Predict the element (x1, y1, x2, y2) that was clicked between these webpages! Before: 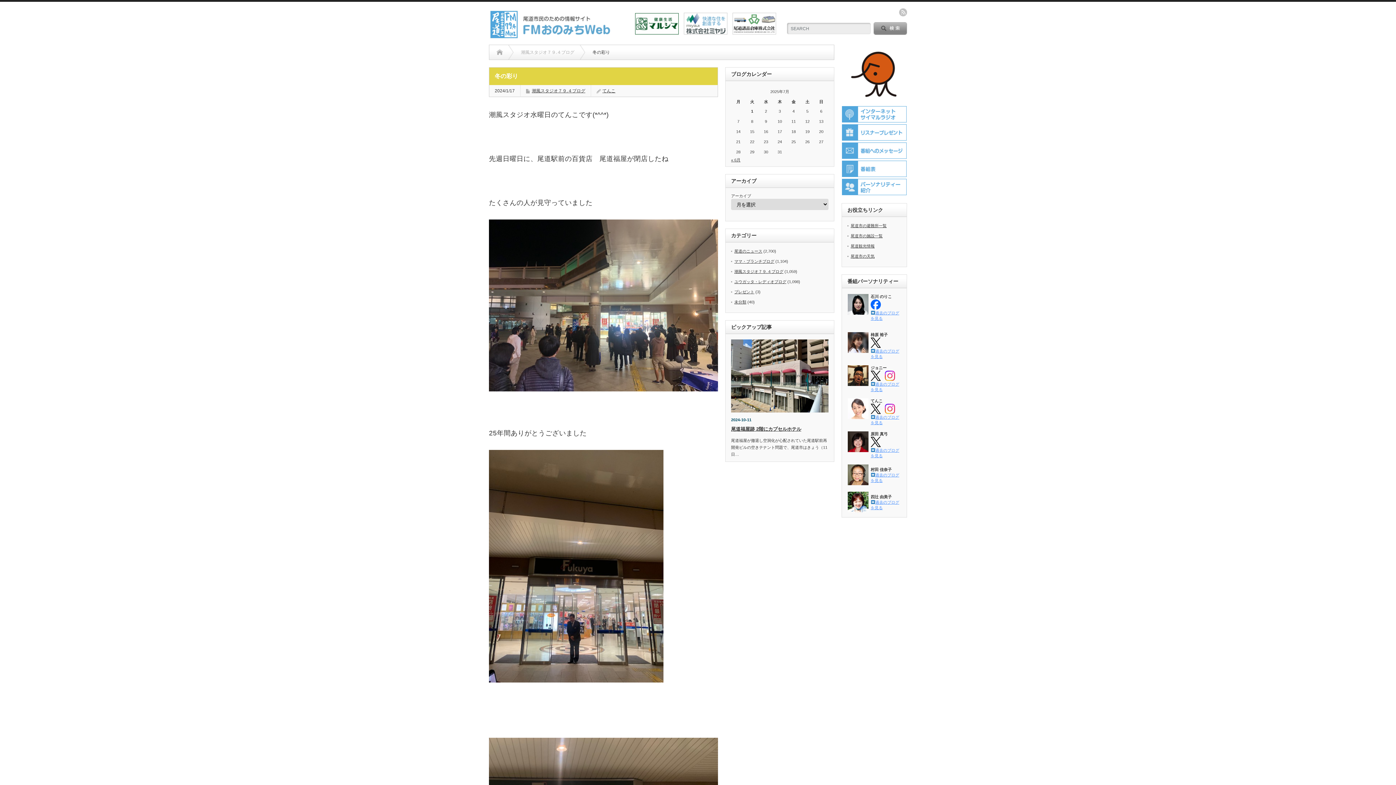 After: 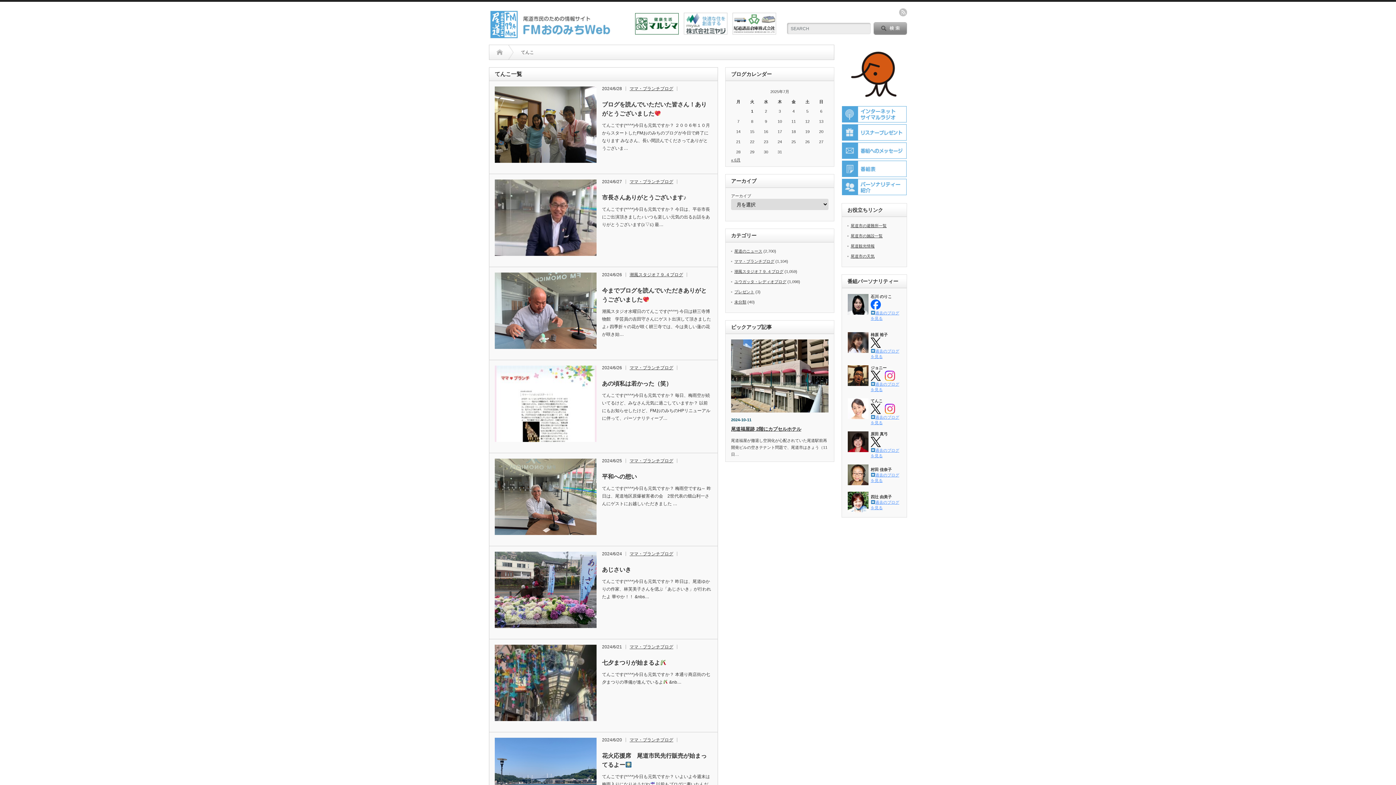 Action: label: てんこ bbox: (602, 88, 615, 93)